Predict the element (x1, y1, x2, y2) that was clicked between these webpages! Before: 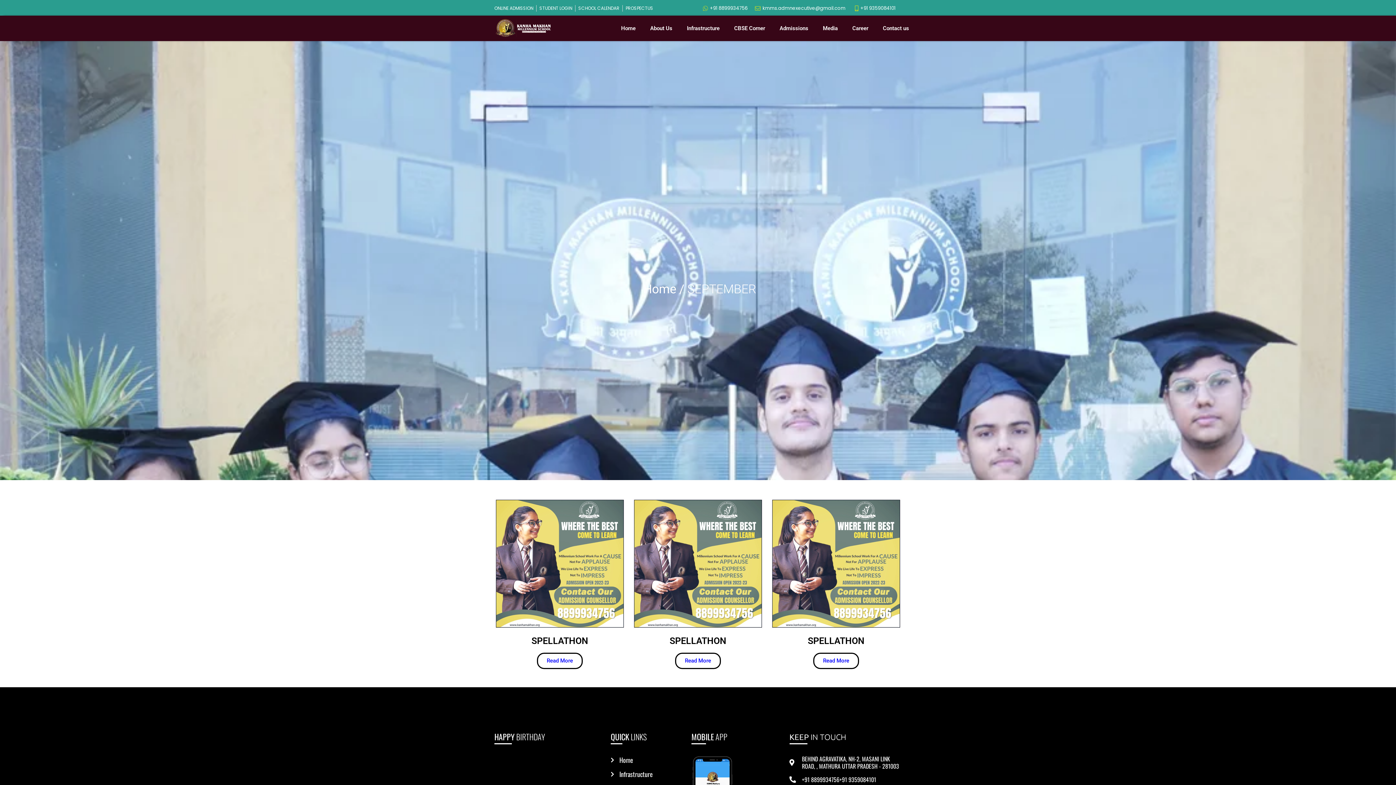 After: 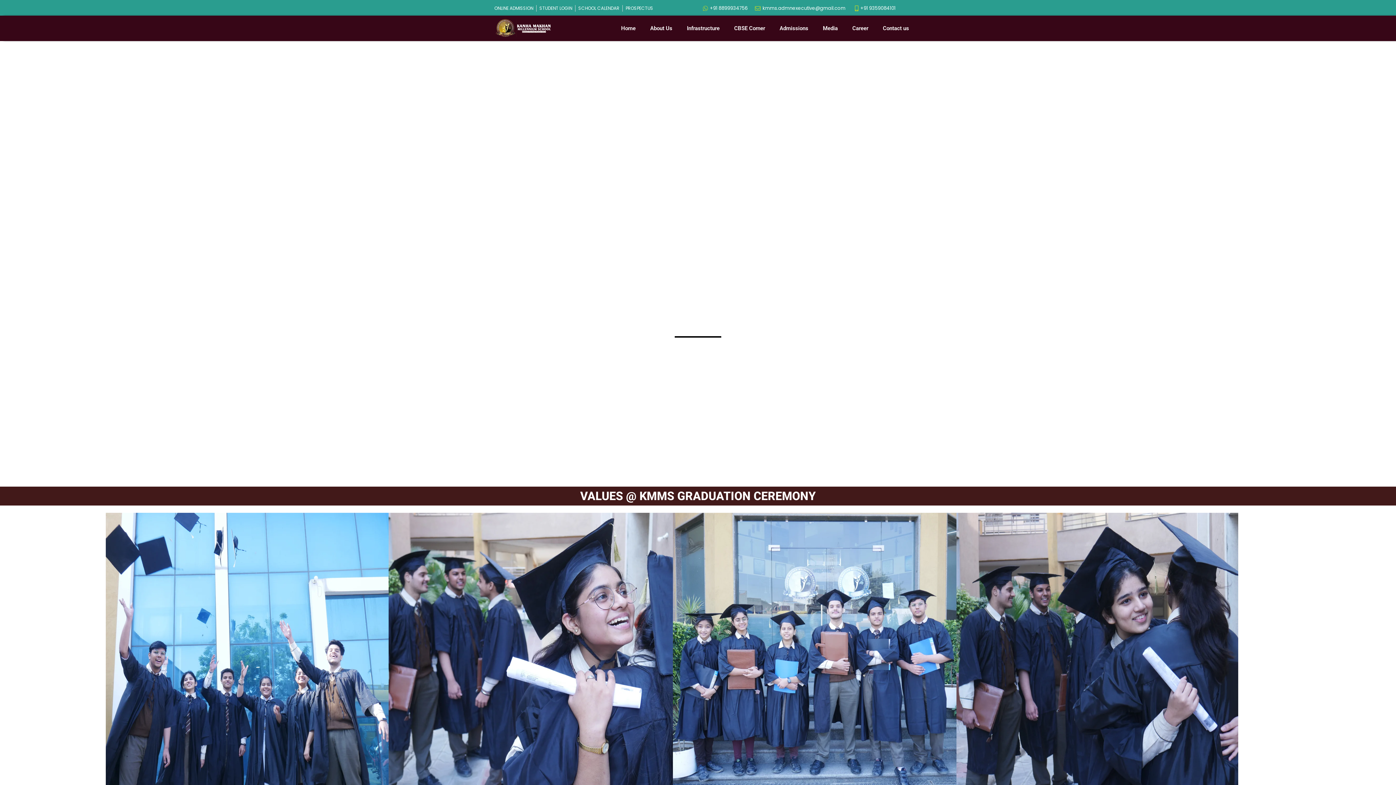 Action: bbox: (613, 19, 643, 36) label: Home